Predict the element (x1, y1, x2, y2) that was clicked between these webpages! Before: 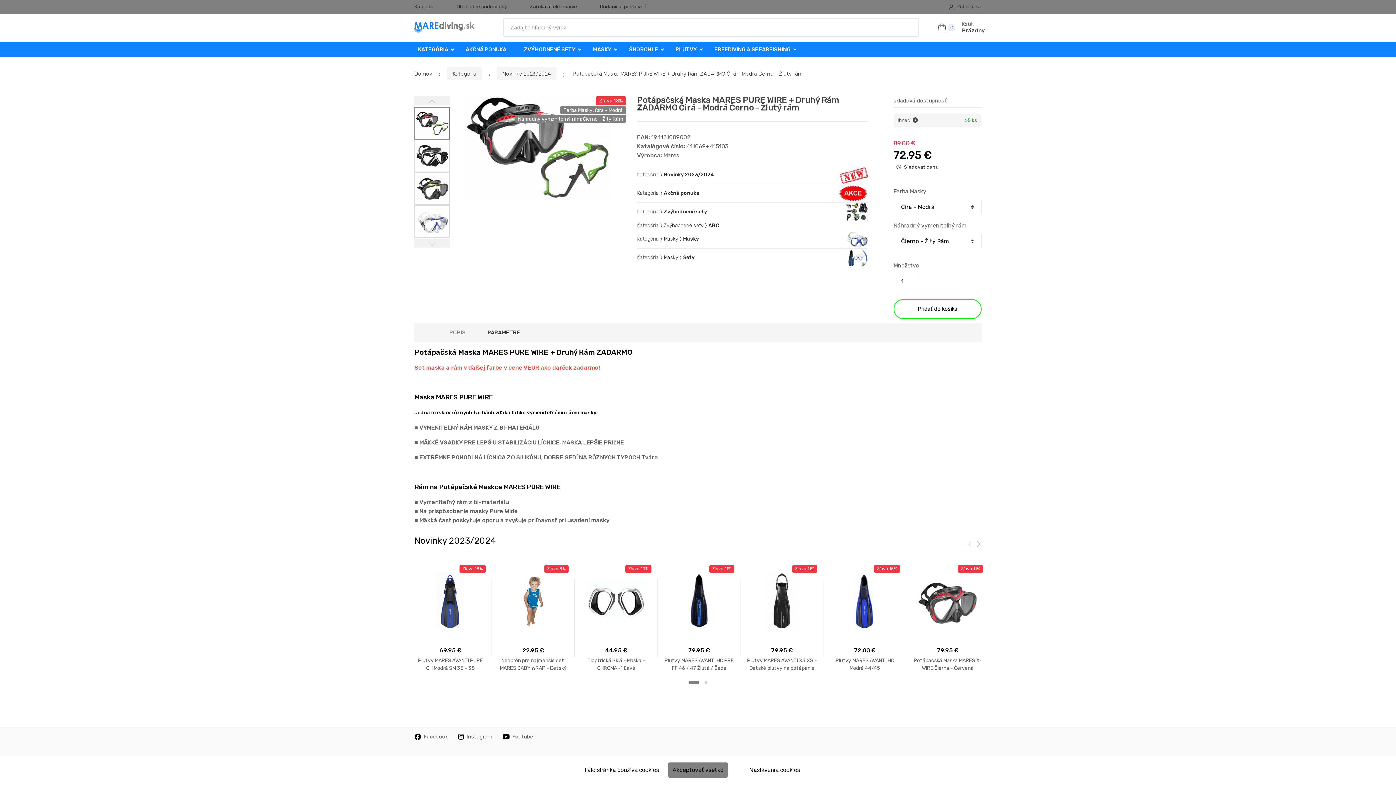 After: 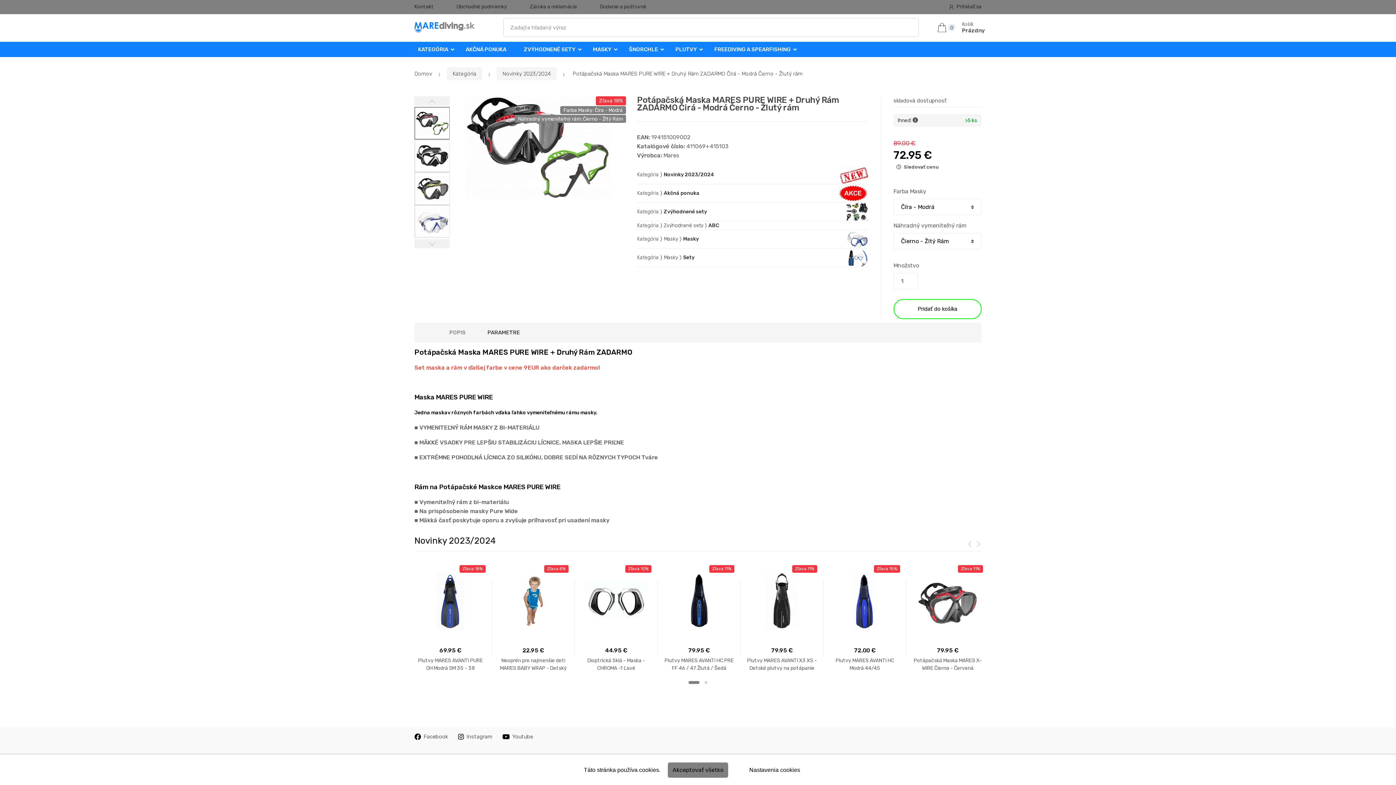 Action: bbox: (449, 322, 465, 342) label: POPIS